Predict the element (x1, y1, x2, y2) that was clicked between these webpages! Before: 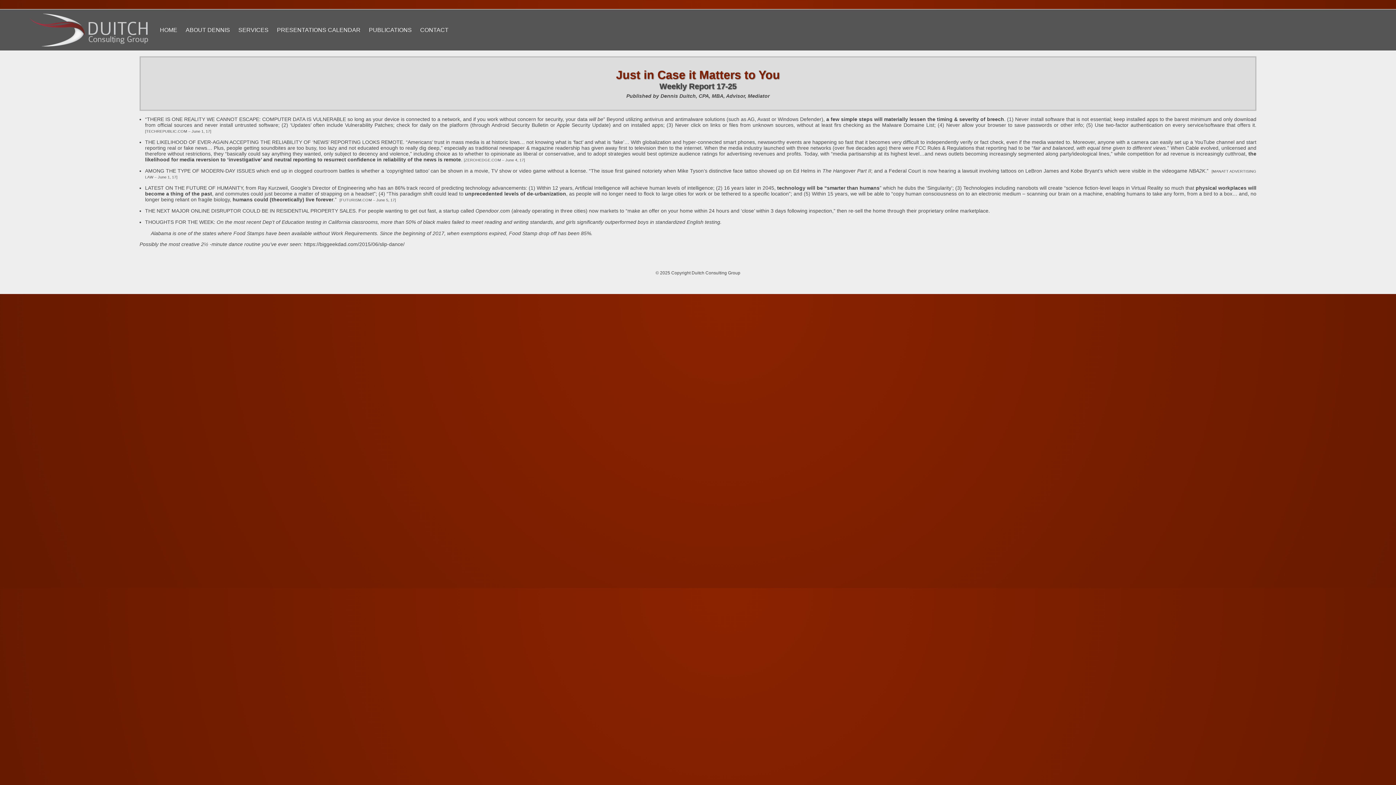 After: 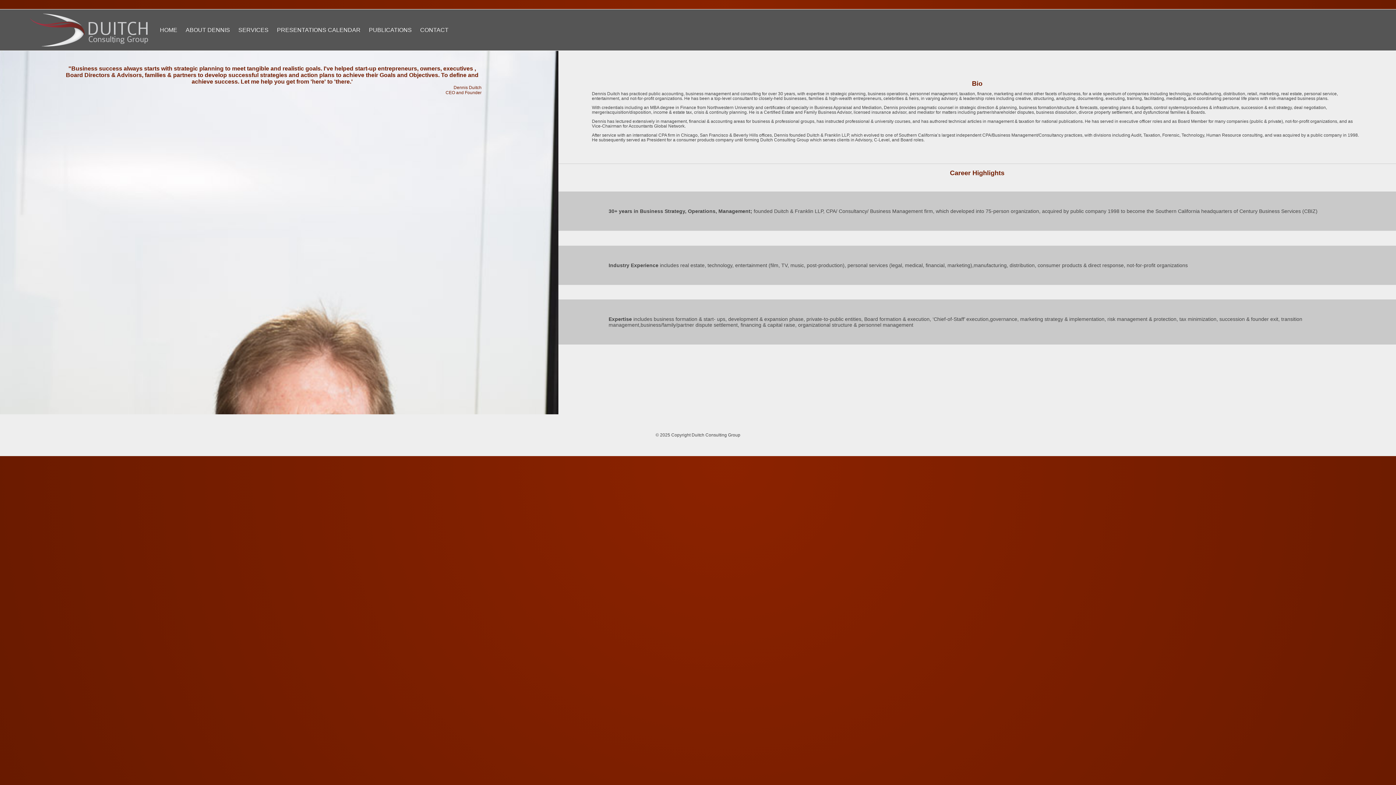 Action: label: ABOUT DENNIS bbox: (185, 26, 230, 33)